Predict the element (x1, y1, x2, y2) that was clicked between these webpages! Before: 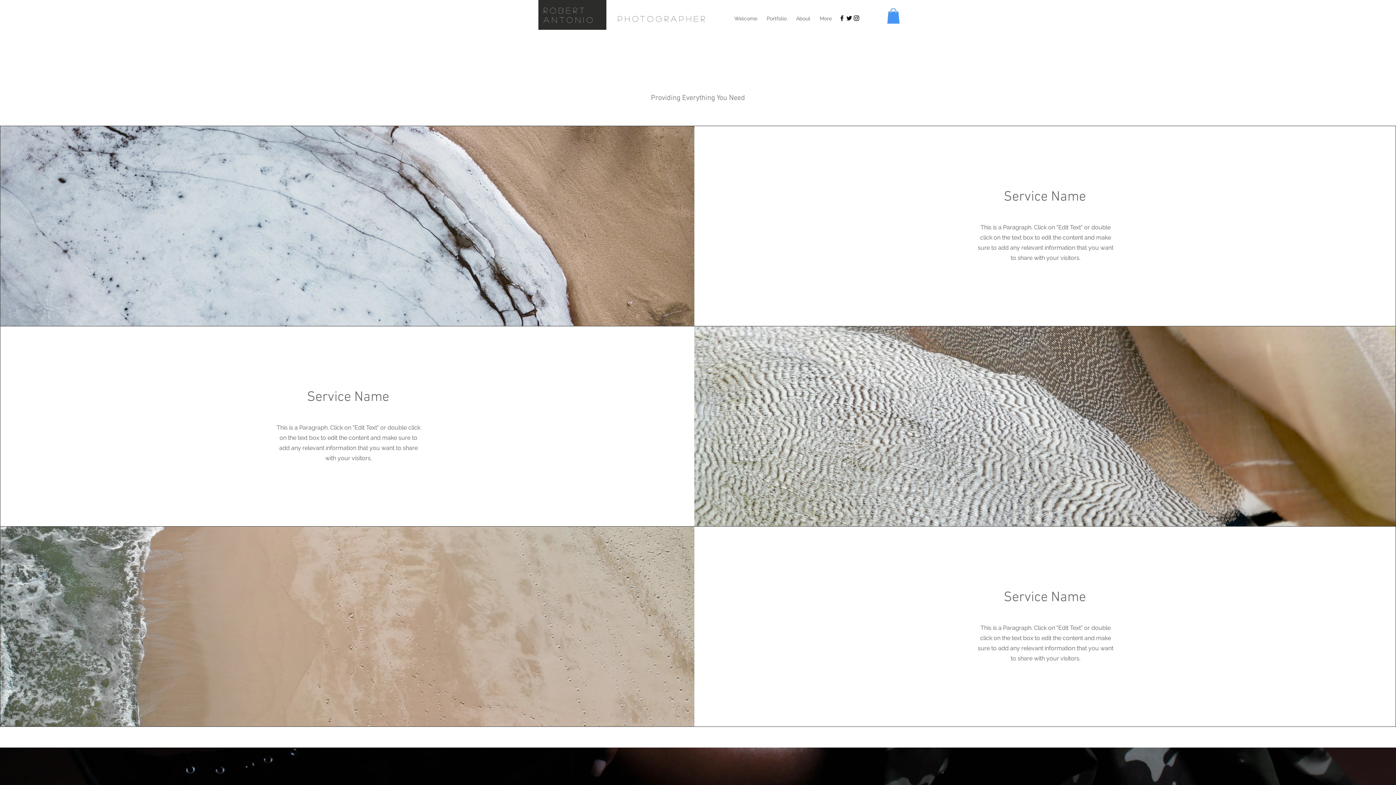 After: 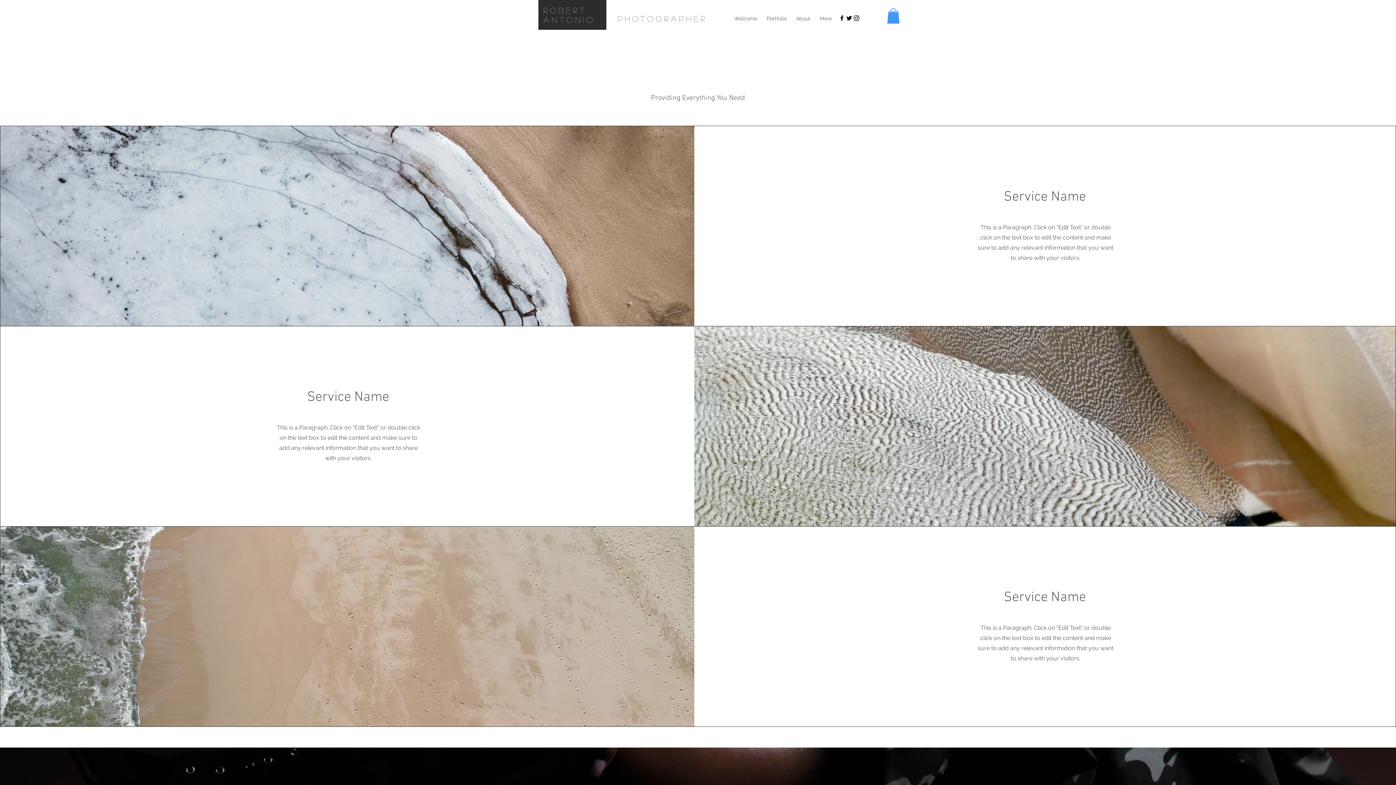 Action: bbox: (838, 14, 845, 21)